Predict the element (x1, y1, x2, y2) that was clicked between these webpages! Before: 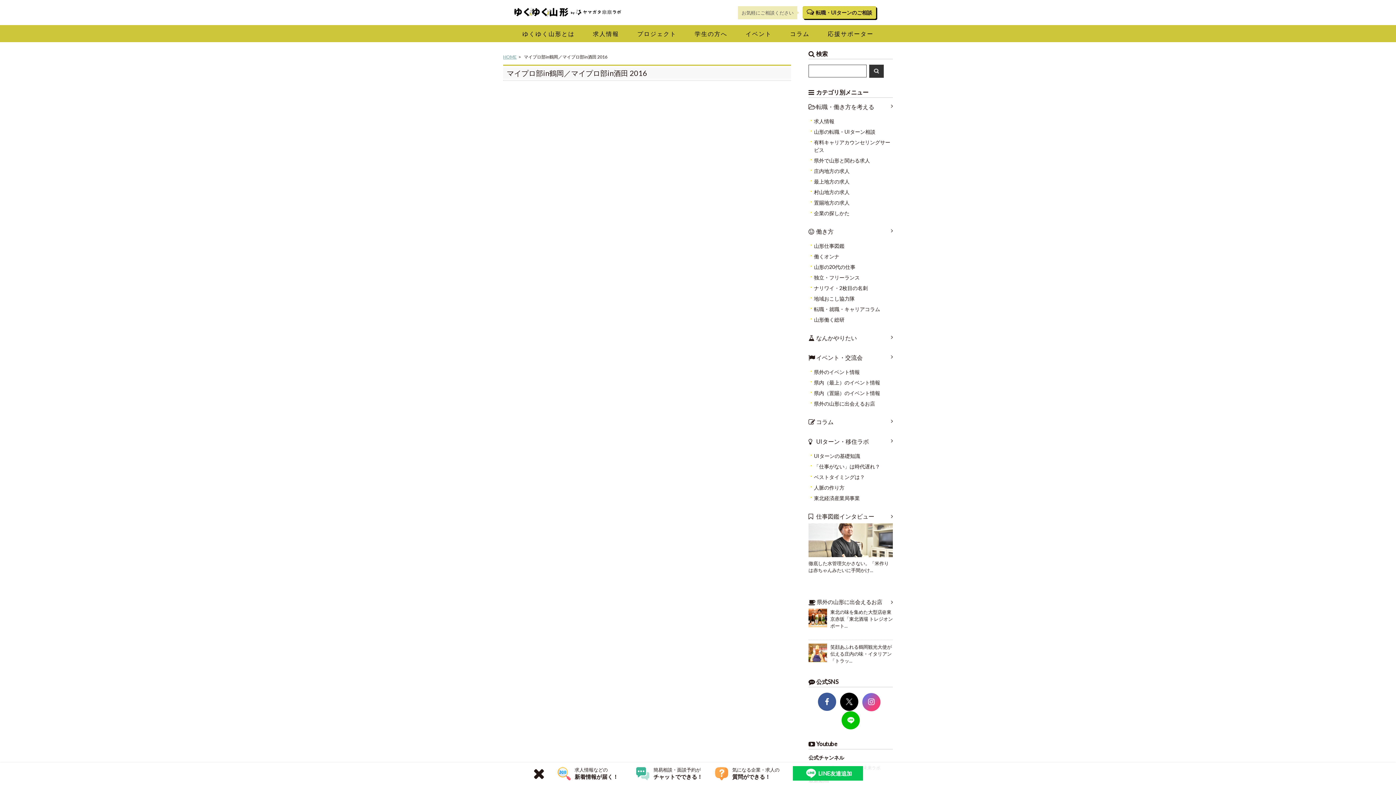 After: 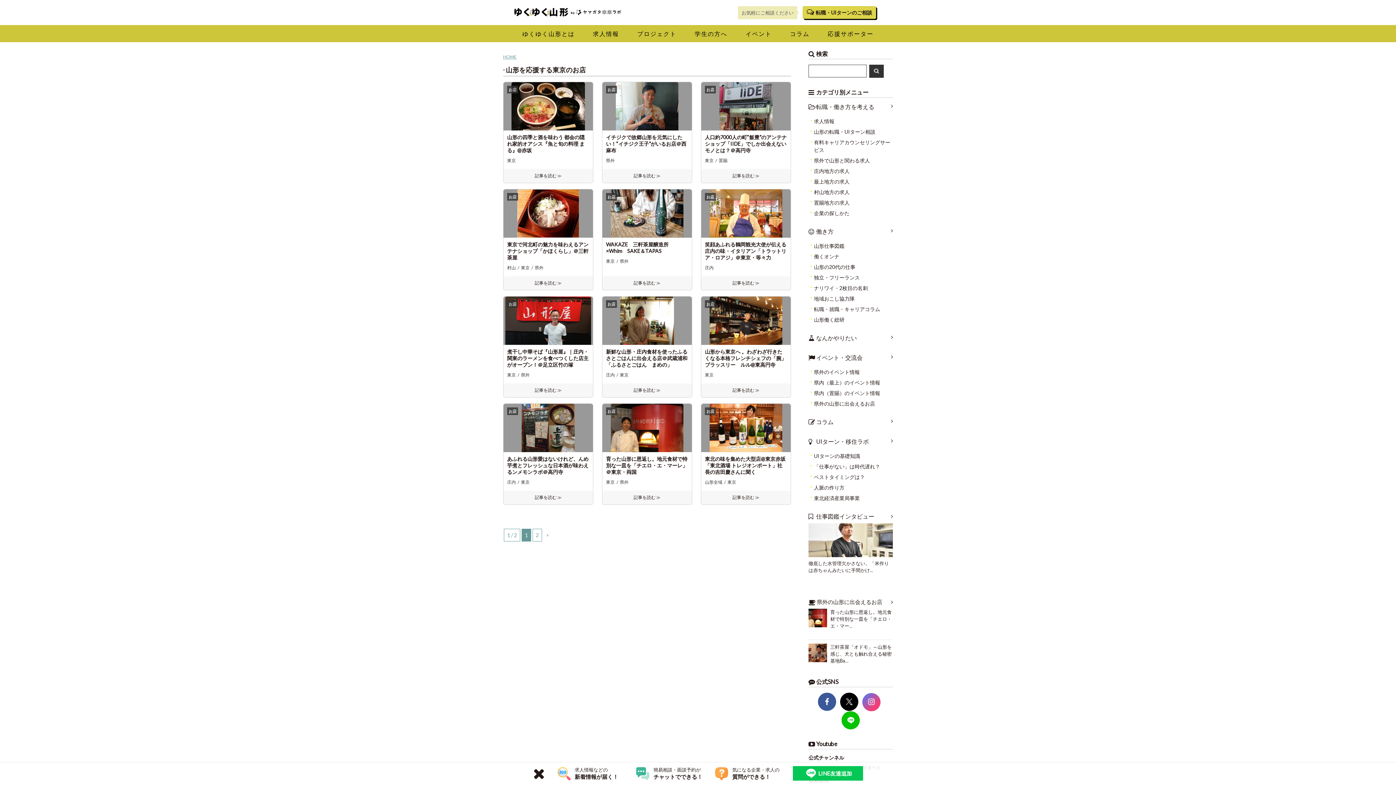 Action: bbox: (817, 598, 885, 605) label: 県外の山形に出会えるお店